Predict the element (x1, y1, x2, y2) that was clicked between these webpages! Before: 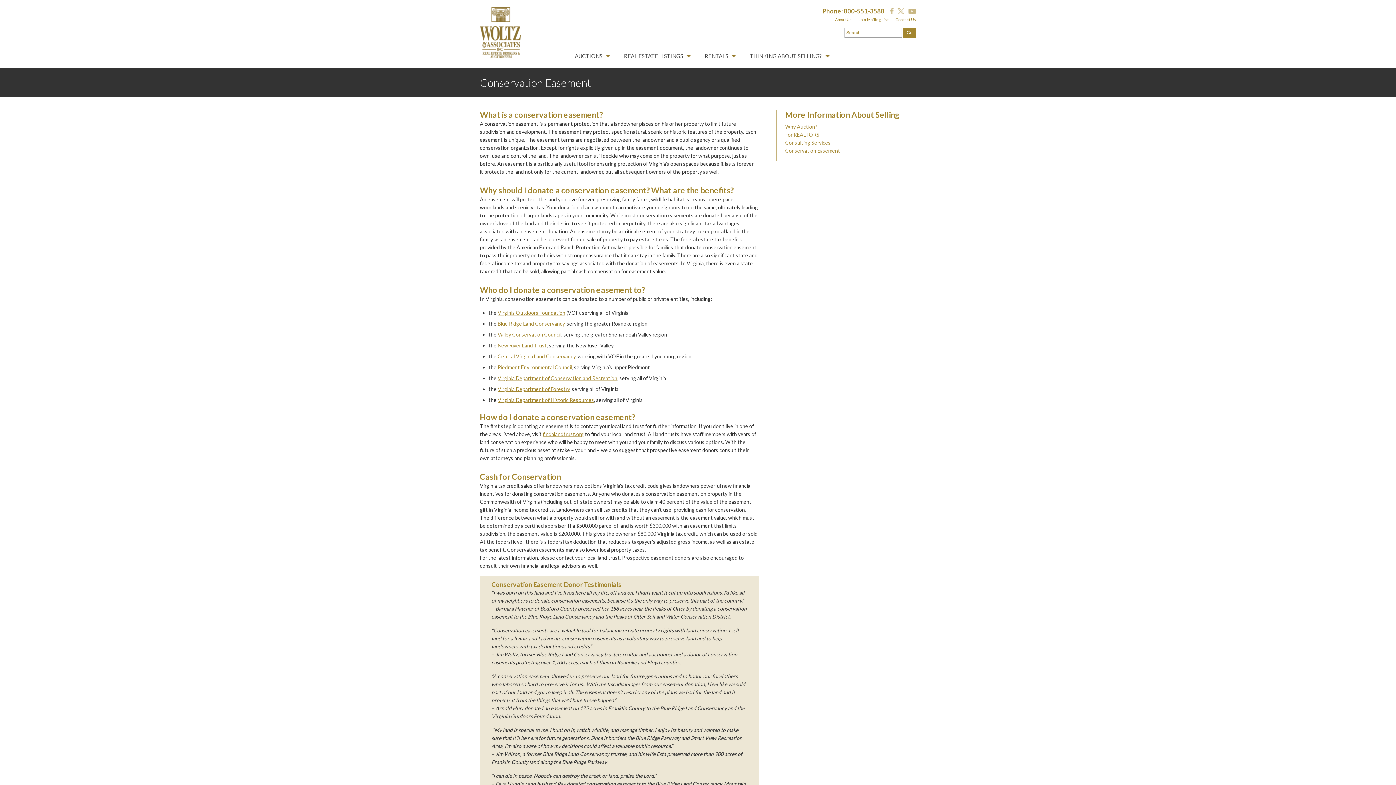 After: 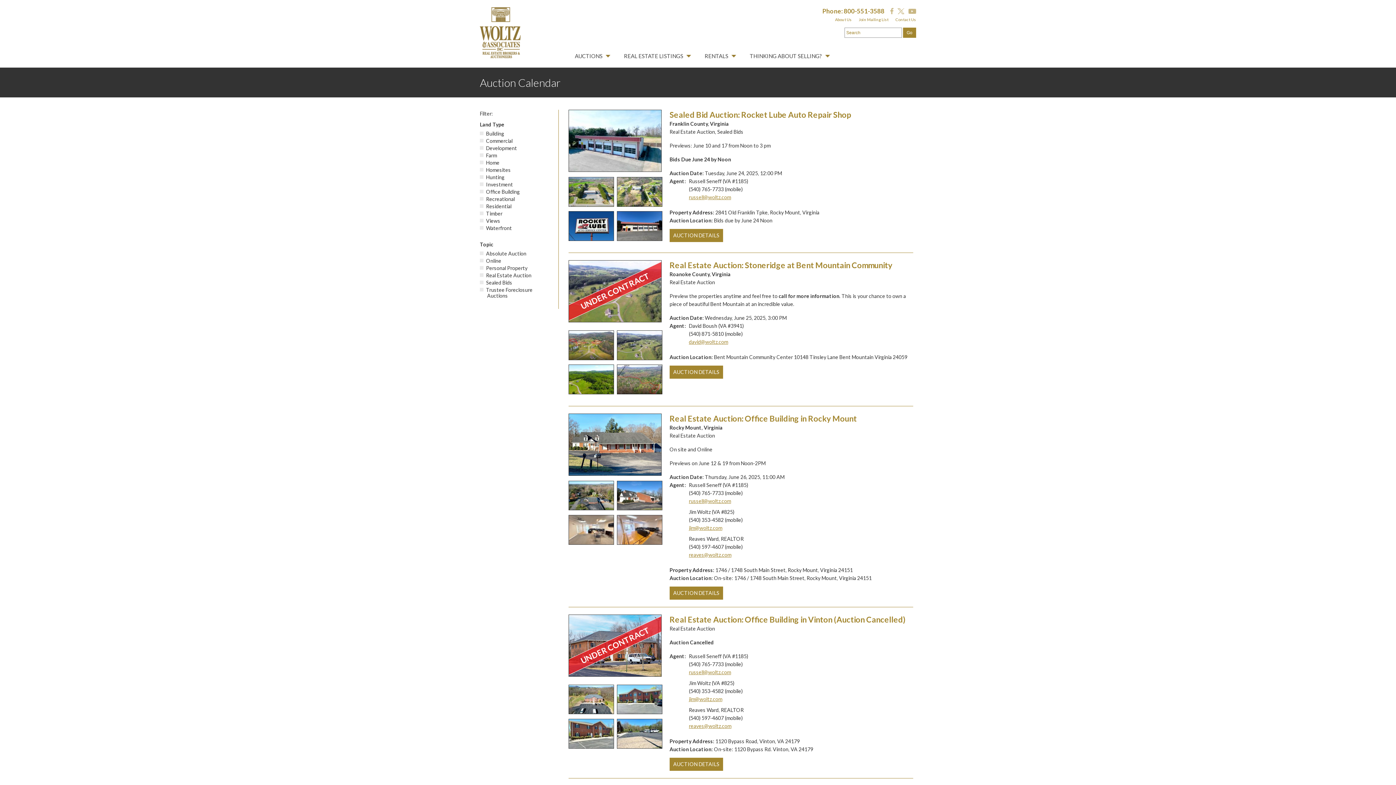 Action: bbox: (574, 52, 602, 59) label: AUCTIONS